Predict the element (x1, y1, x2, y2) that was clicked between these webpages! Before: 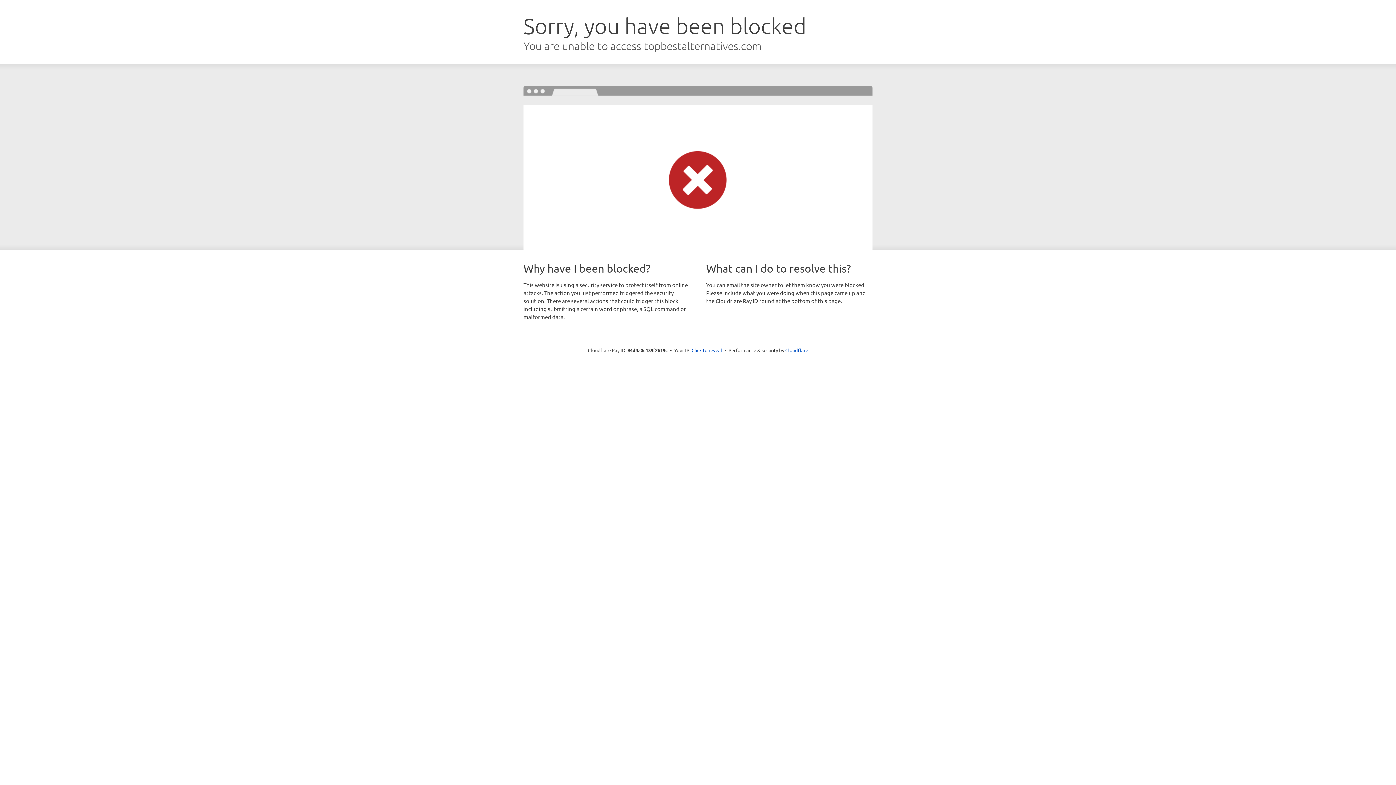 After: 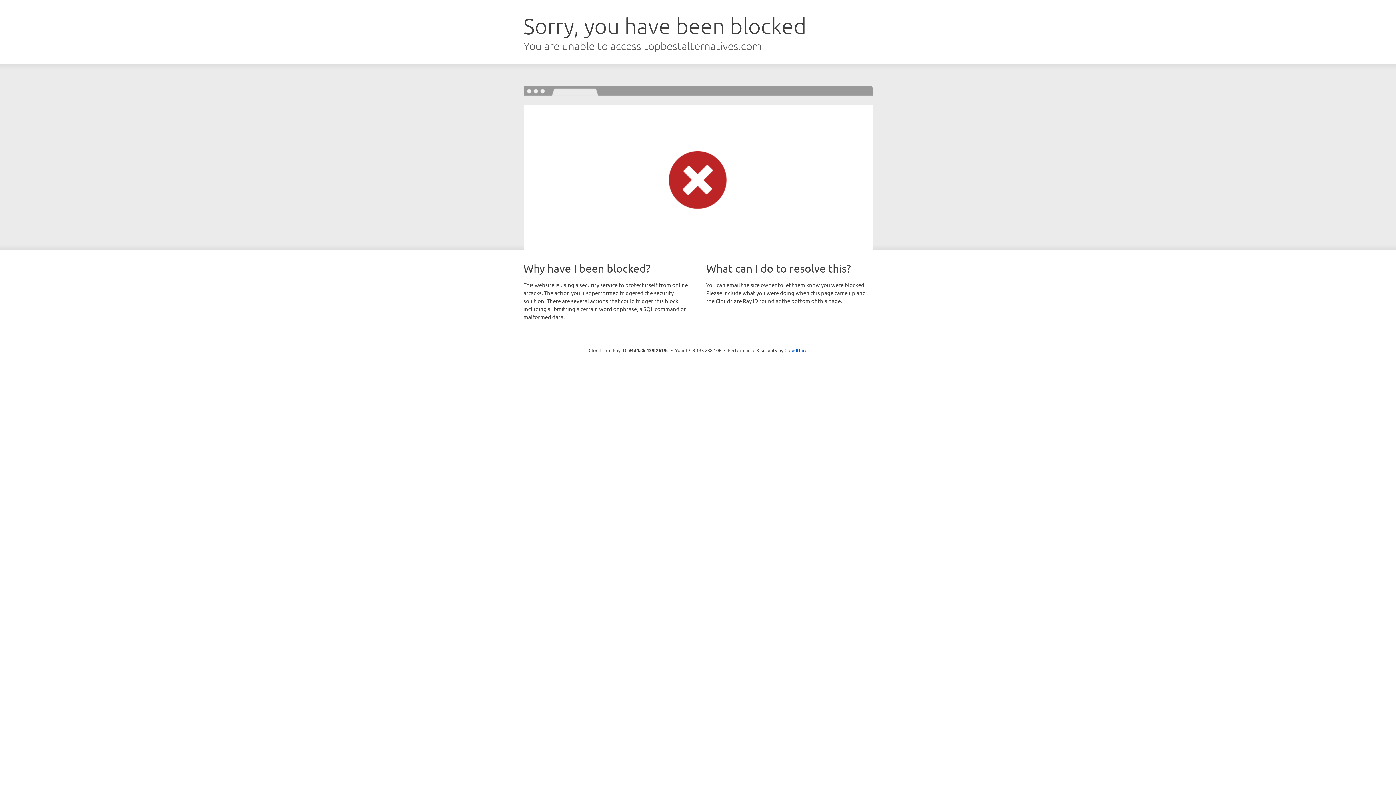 Action: label: Click to reveal bbox: (691, 346, 722, 353)